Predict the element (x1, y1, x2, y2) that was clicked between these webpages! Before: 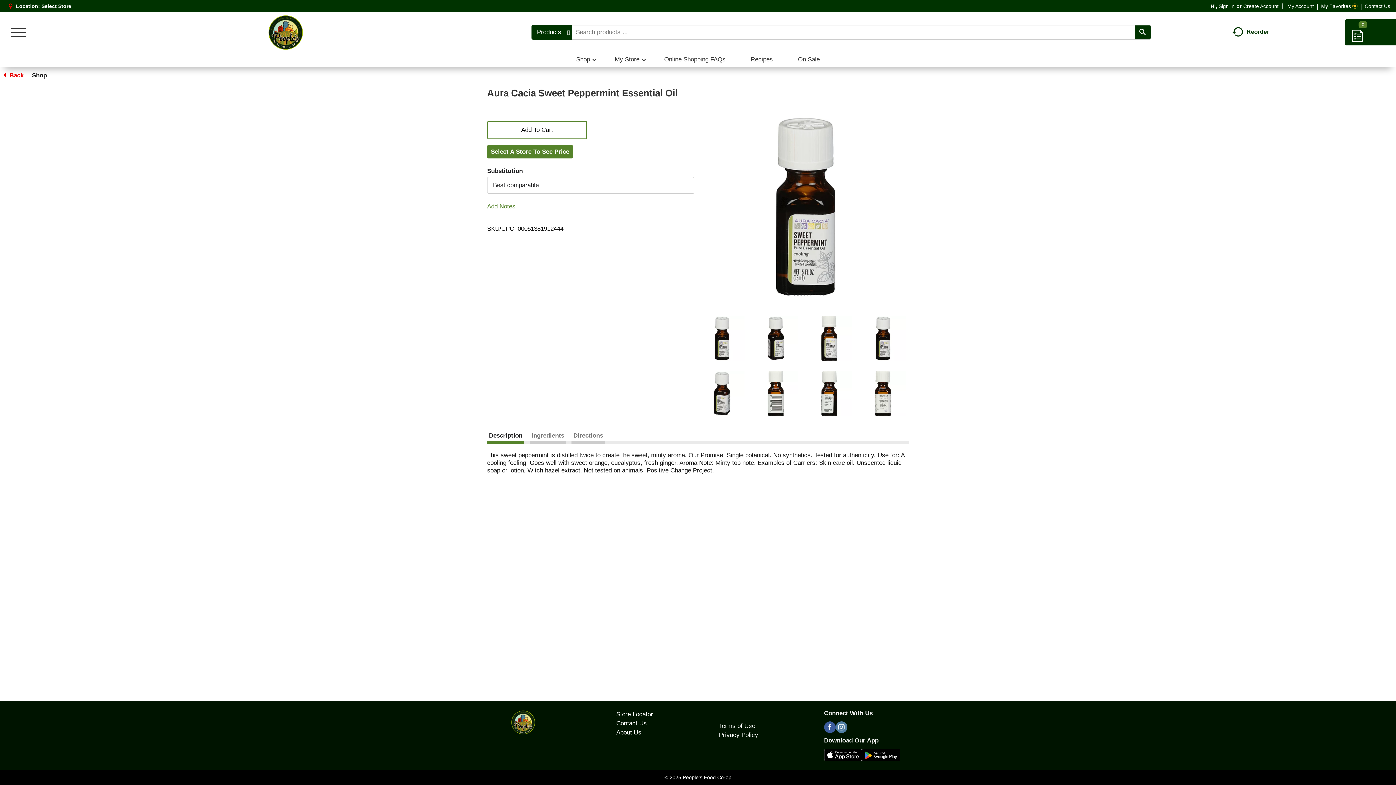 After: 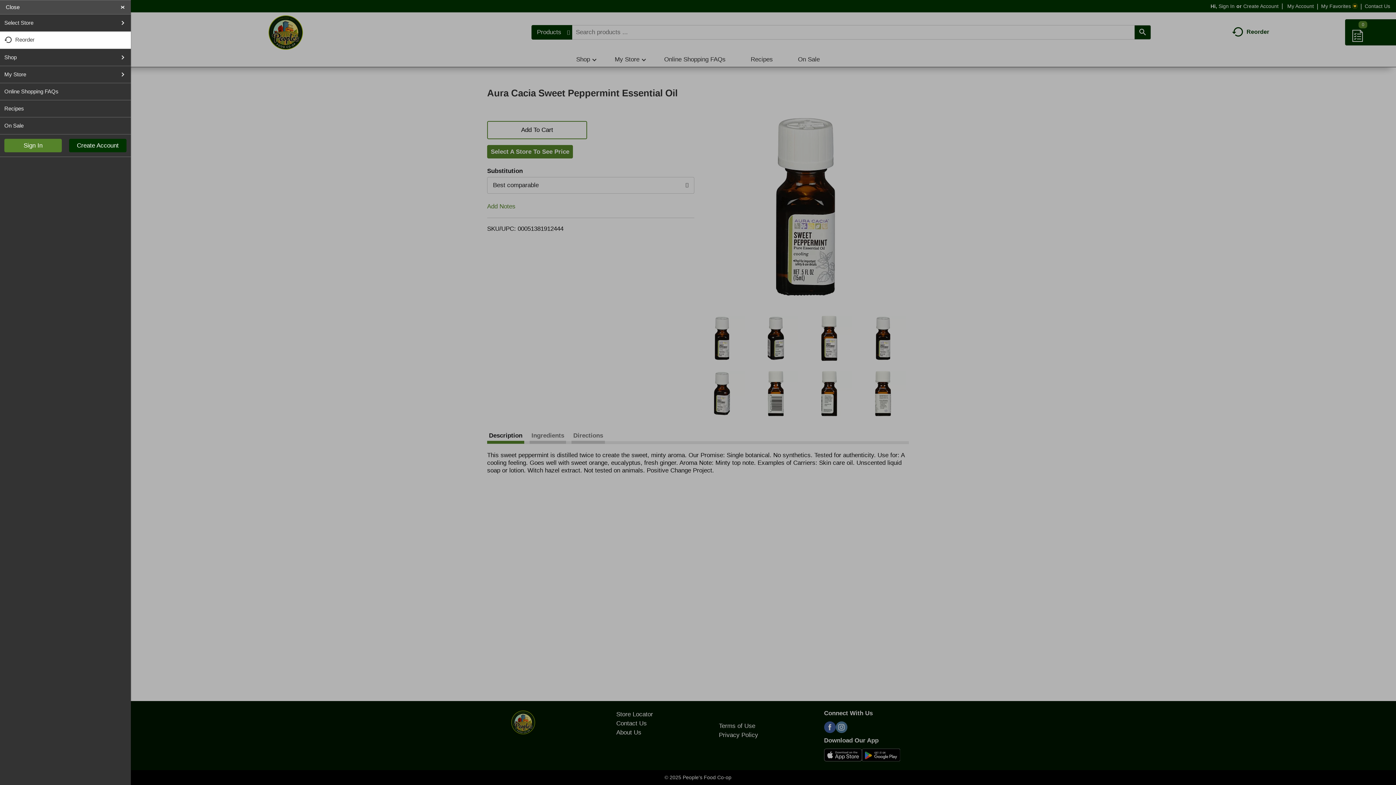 Action: label: Toggle navigation bbox: (6, 19, 29, 45)